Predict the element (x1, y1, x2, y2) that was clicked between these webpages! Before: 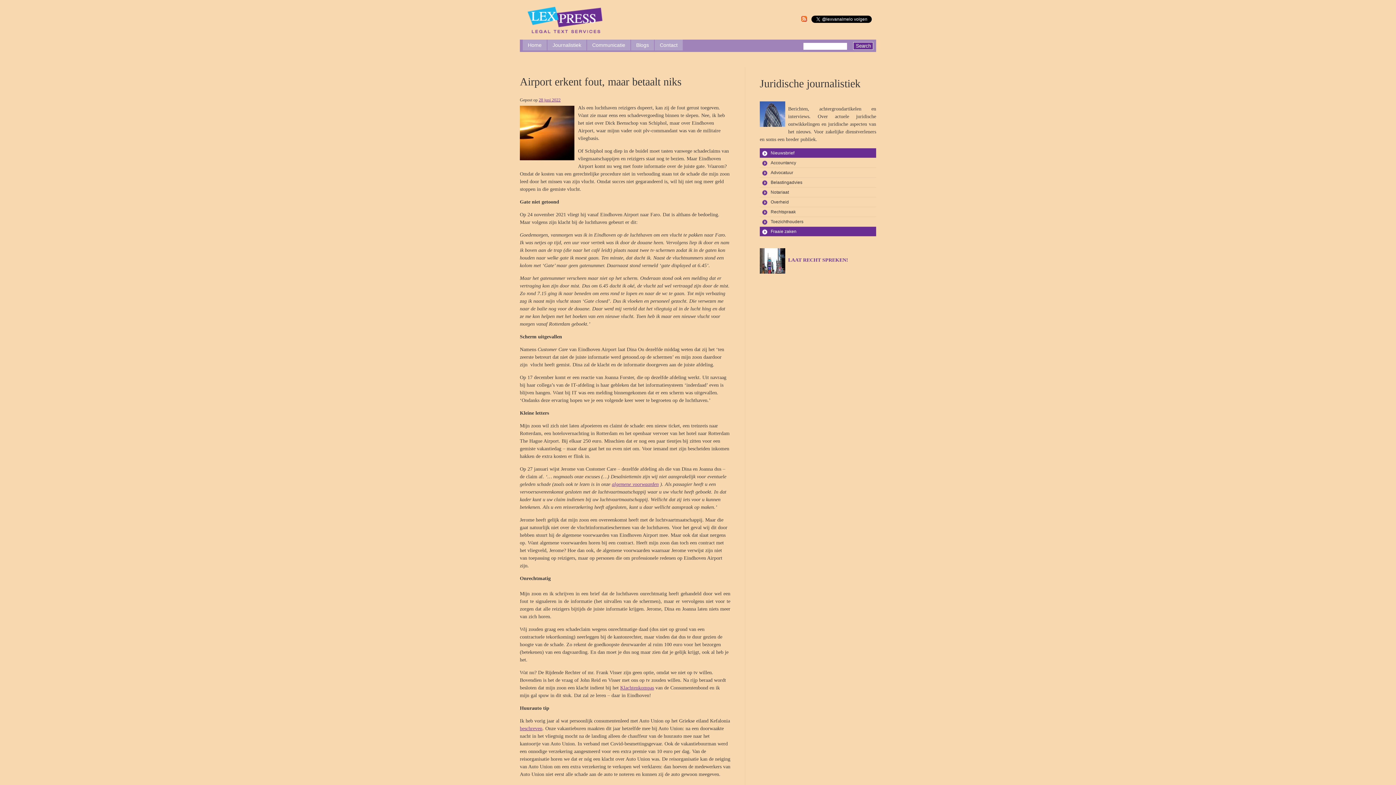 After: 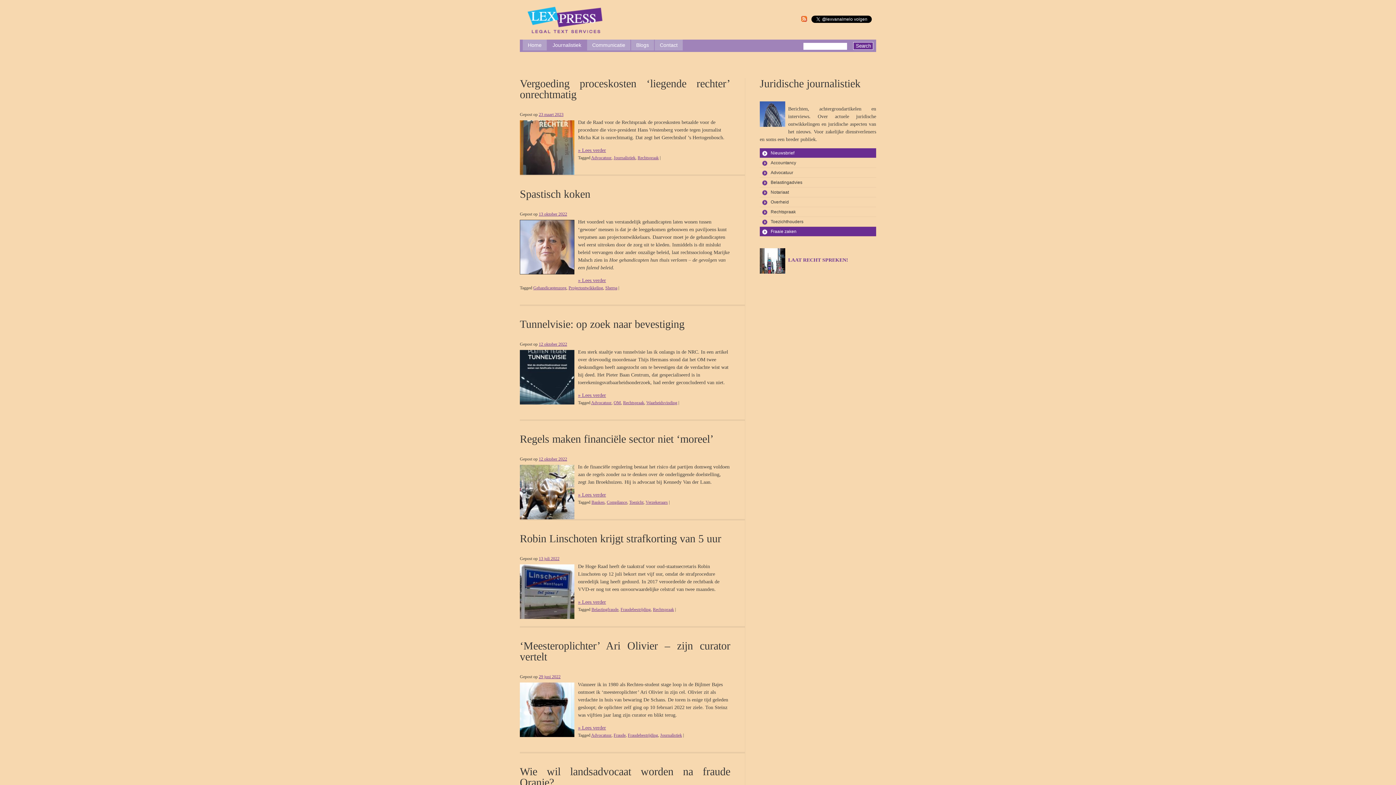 Action: bbox: (547, 39, 586, 50) label: Journalistiek